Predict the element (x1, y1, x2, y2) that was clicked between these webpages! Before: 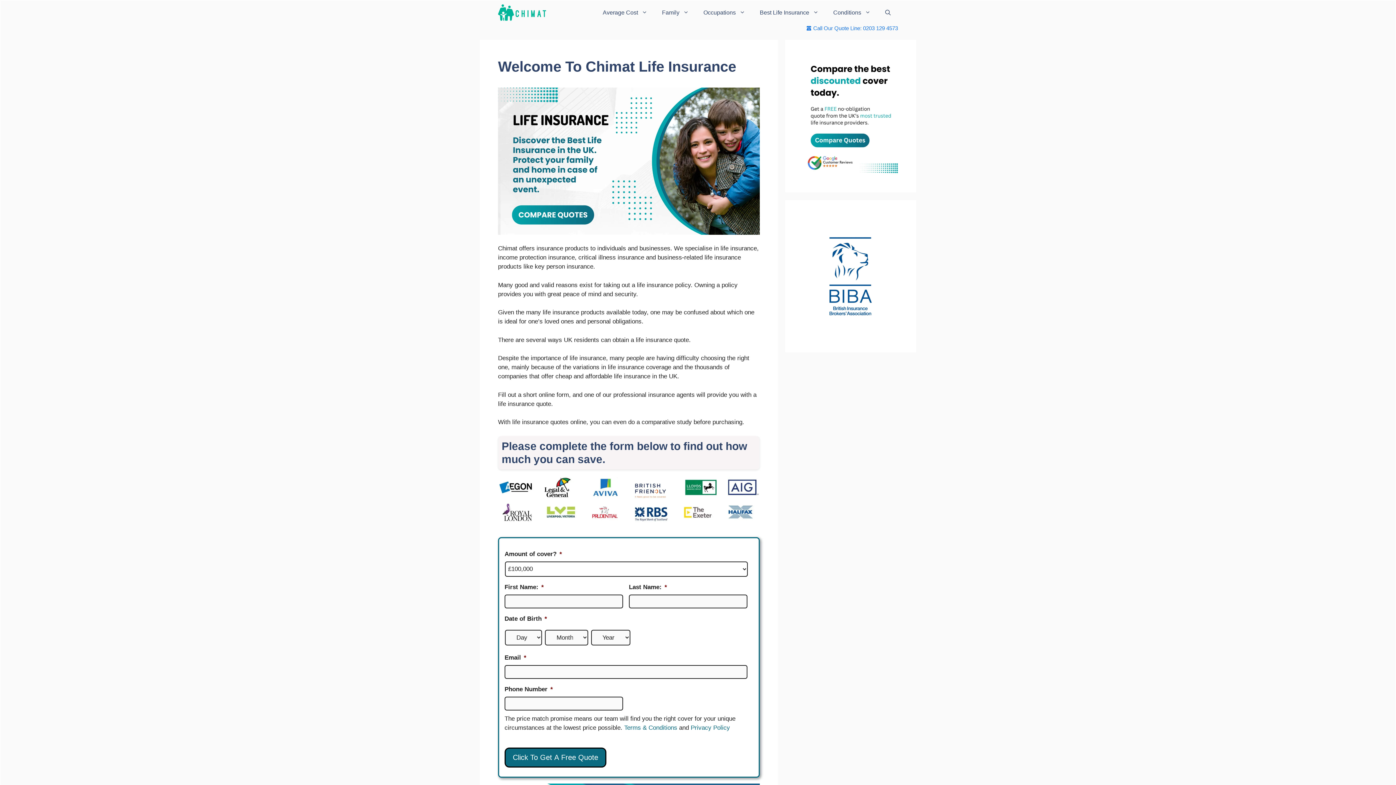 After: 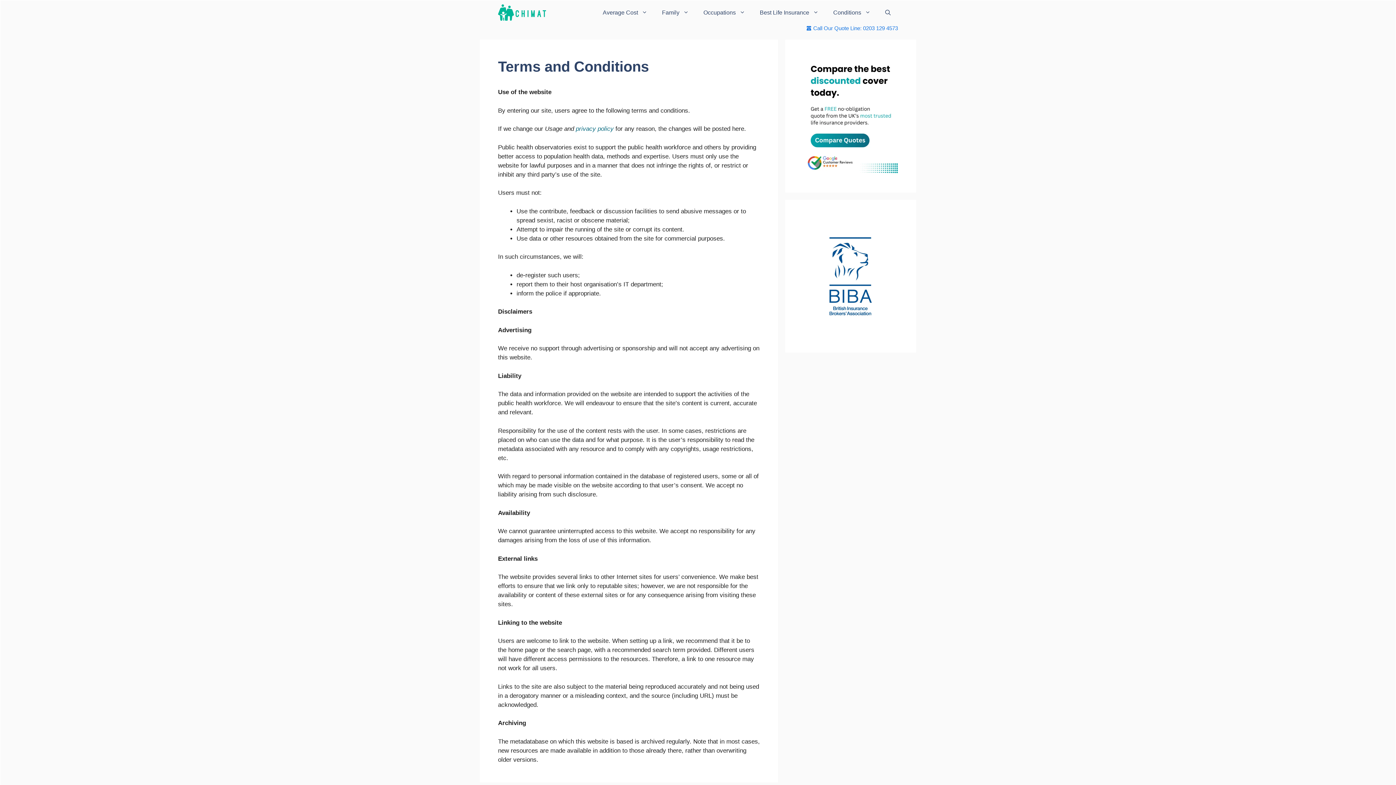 Action: bbox: (624, 724, 677, 731) label: Terms & Conditions